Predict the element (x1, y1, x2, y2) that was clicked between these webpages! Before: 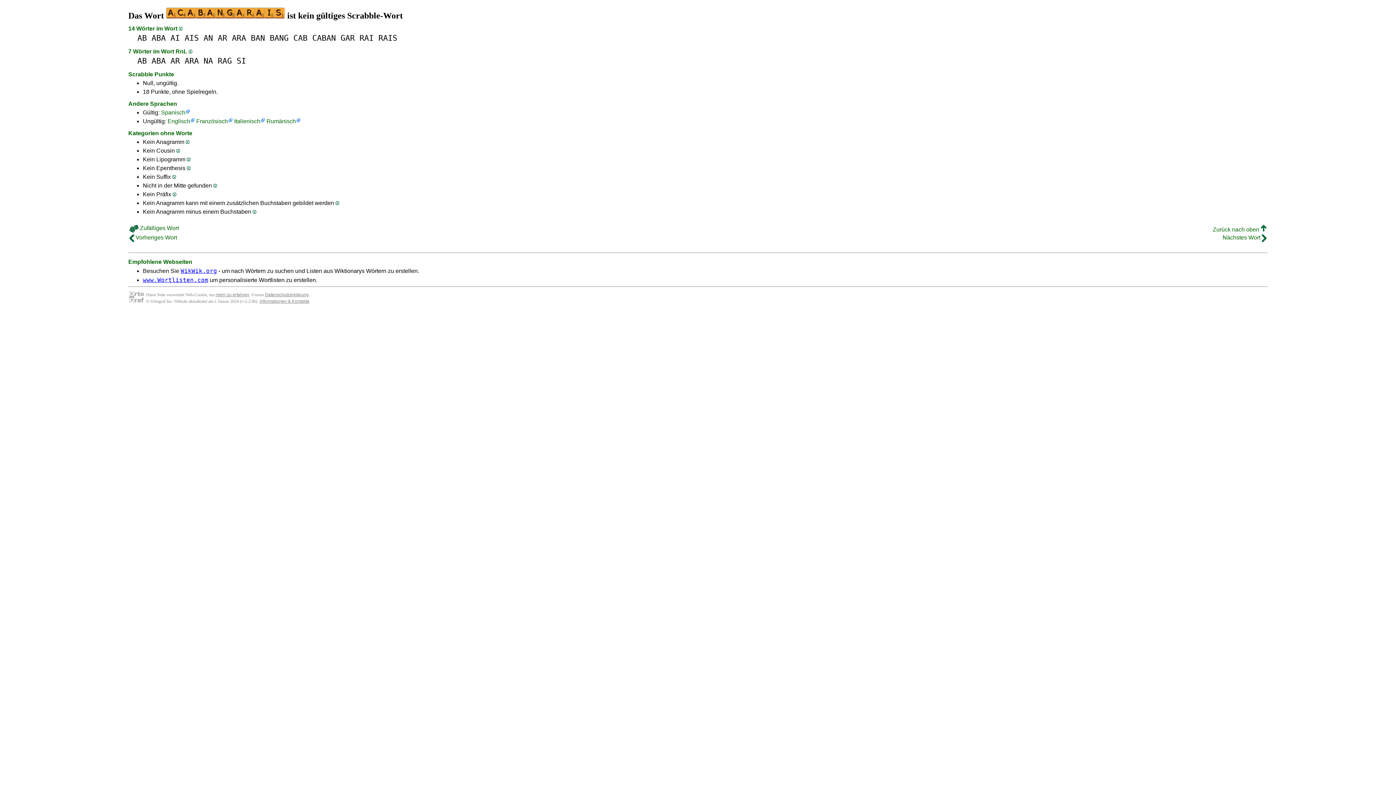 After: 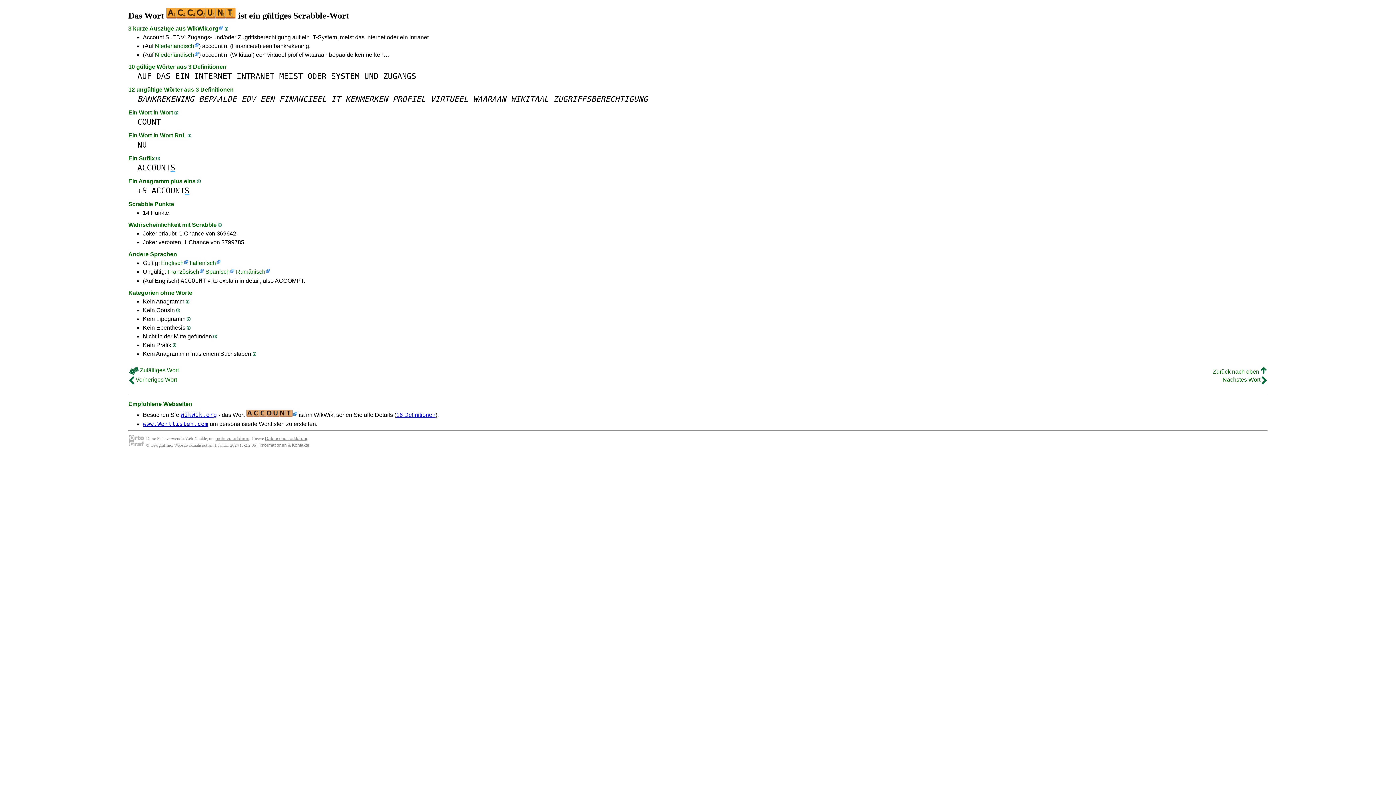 Action: bbox: (1222, 234, 1266, 240) label: Nächstes Wort 